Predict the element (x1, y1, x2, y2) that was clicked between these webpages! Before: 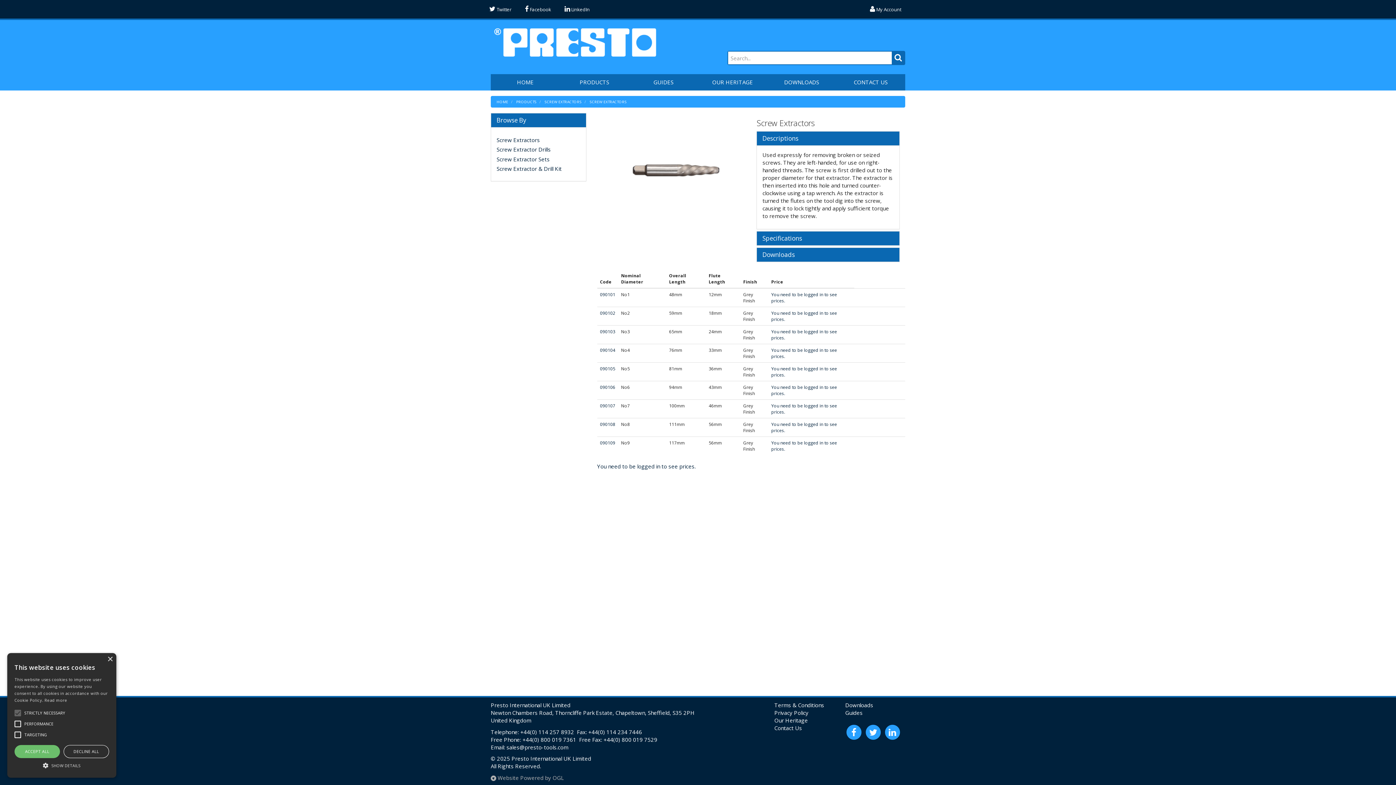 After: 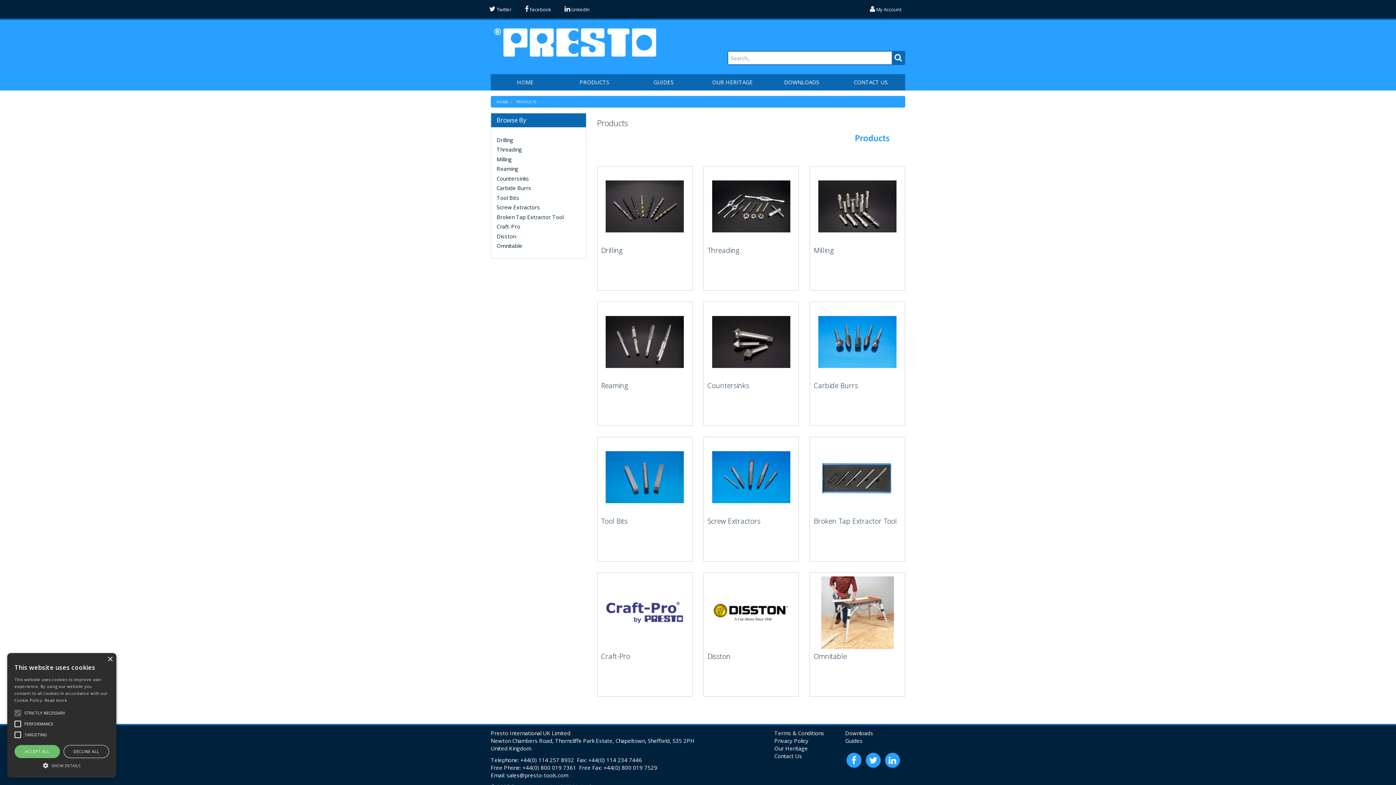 Action: label: PRODUCTS bbox: (516, 99, 536, 104)